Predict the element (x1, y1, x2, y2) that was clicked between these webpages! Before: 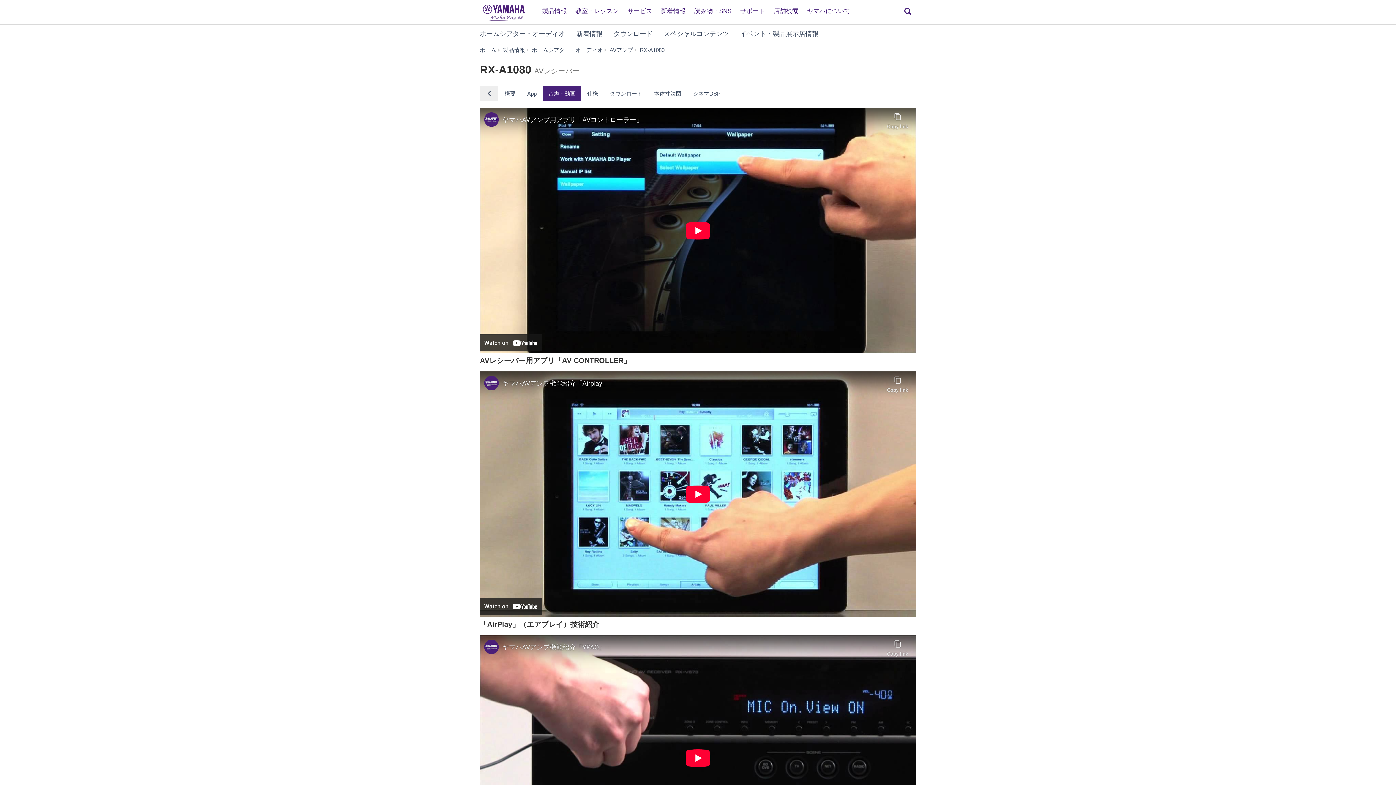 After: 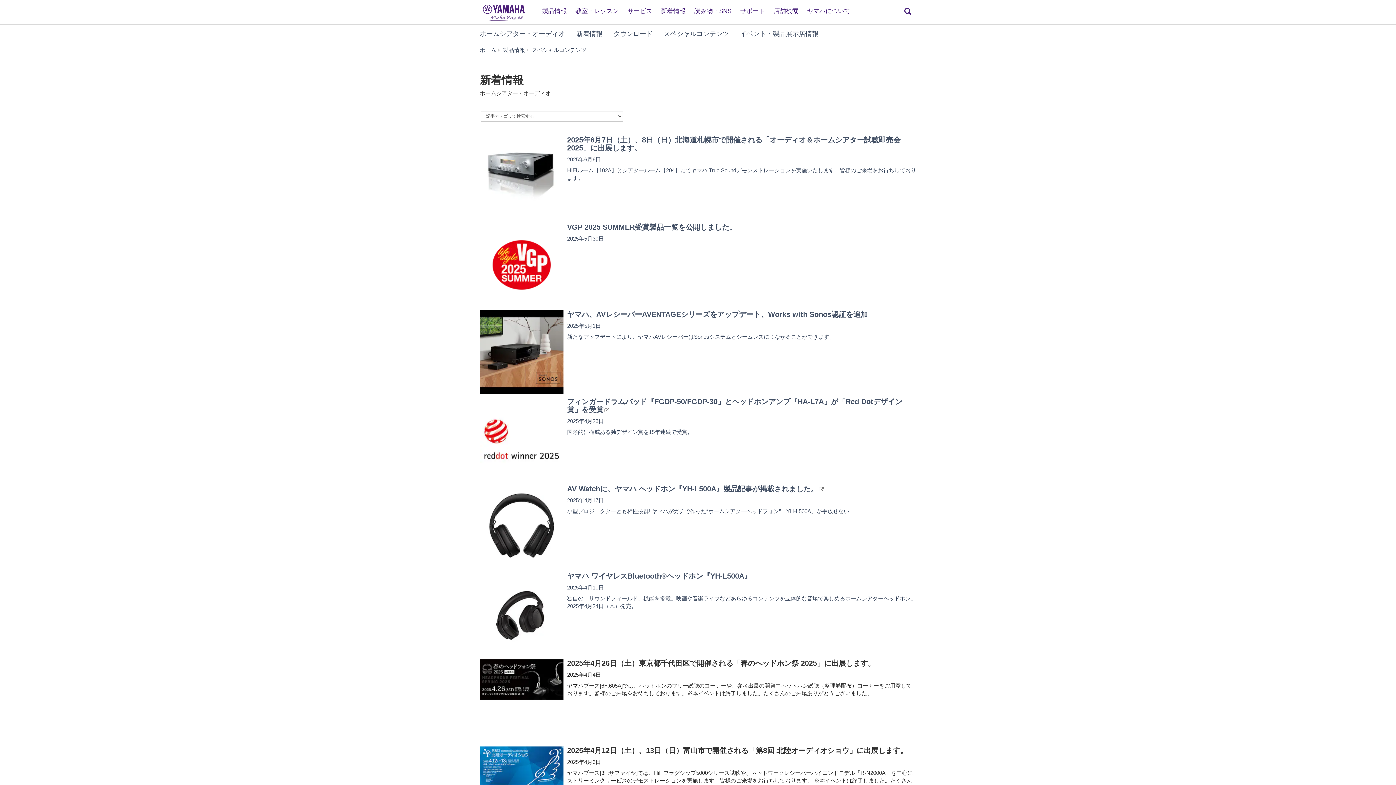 Action: label: 新着情報 bbox: (571, 24, 608, 42)